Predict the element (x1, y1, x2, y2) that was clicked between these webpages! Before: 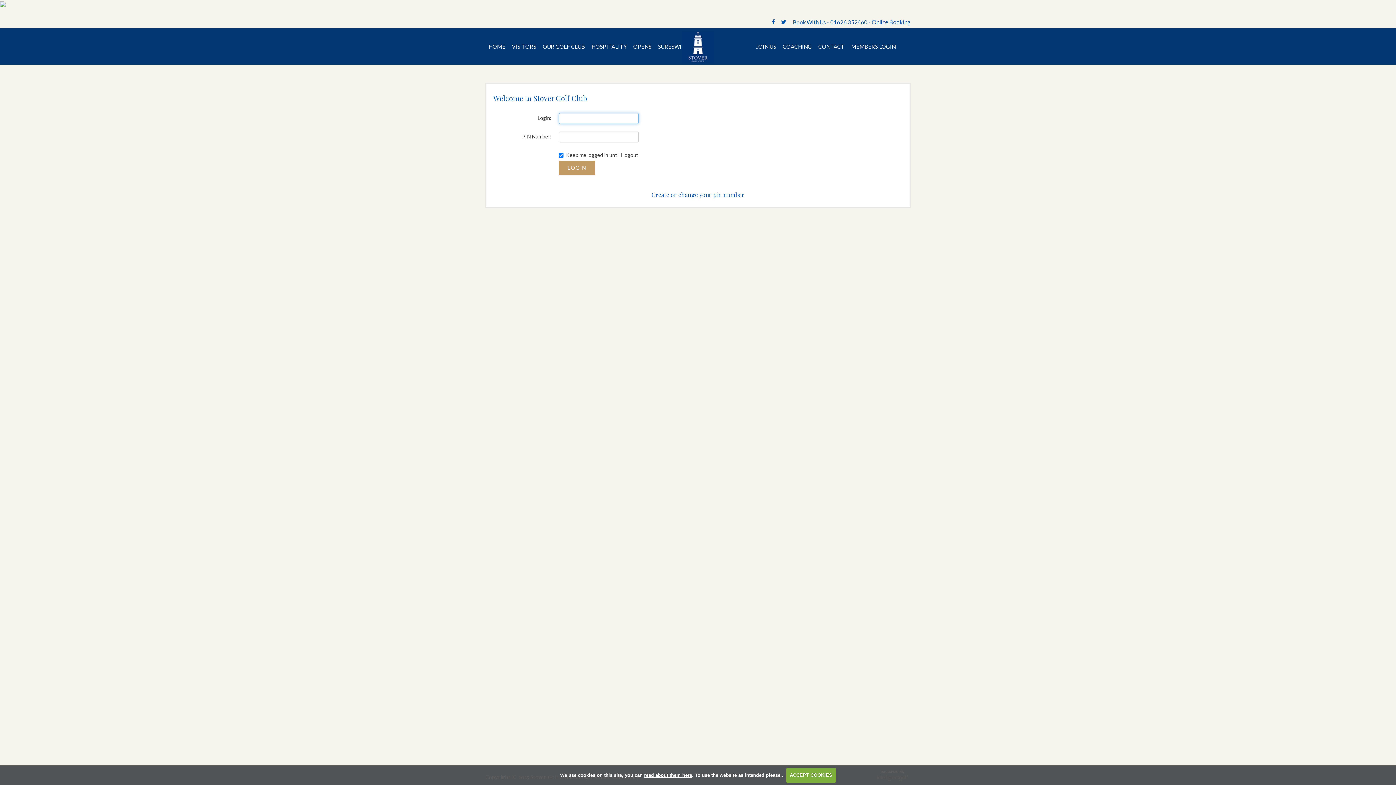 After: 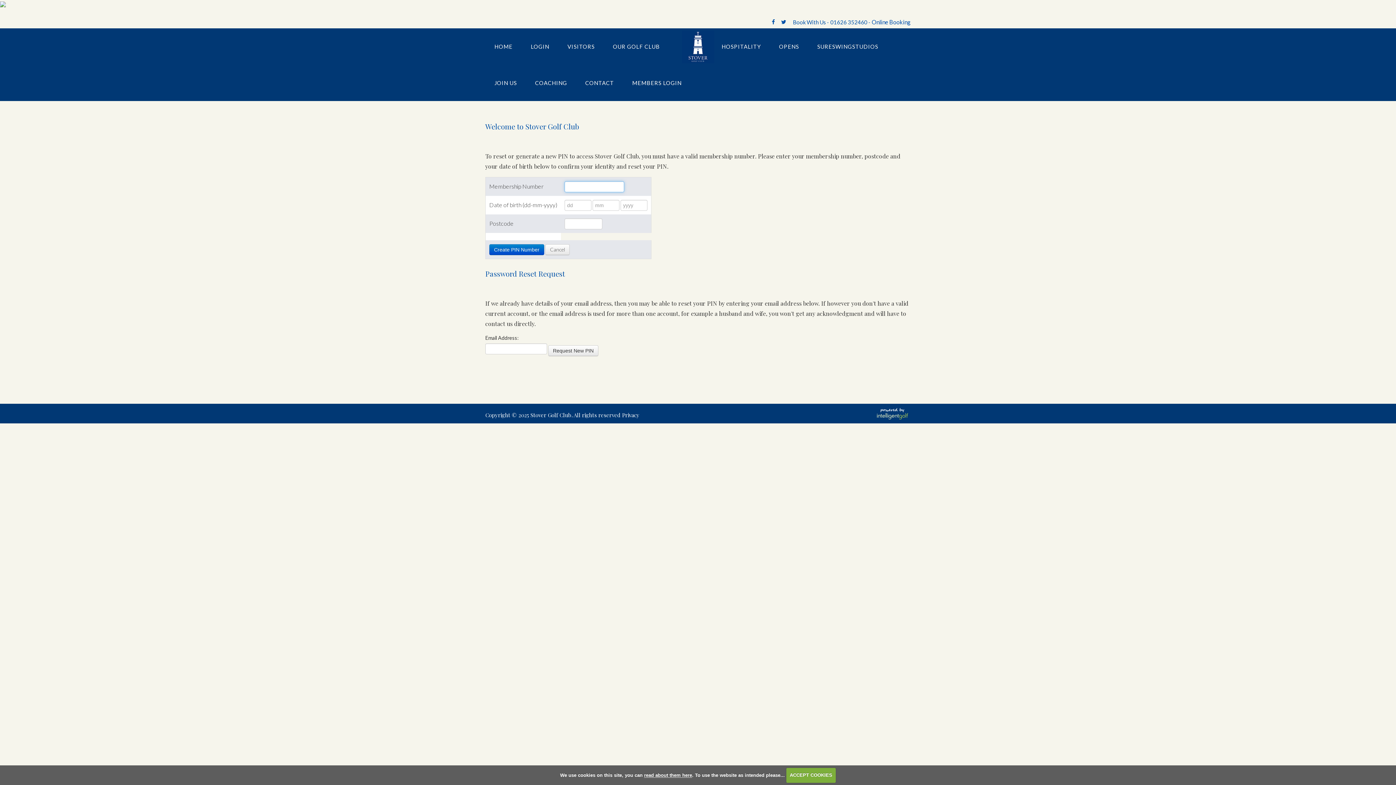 Action: label: Create or change your pin number bbox: (651, 191, 744, 198)